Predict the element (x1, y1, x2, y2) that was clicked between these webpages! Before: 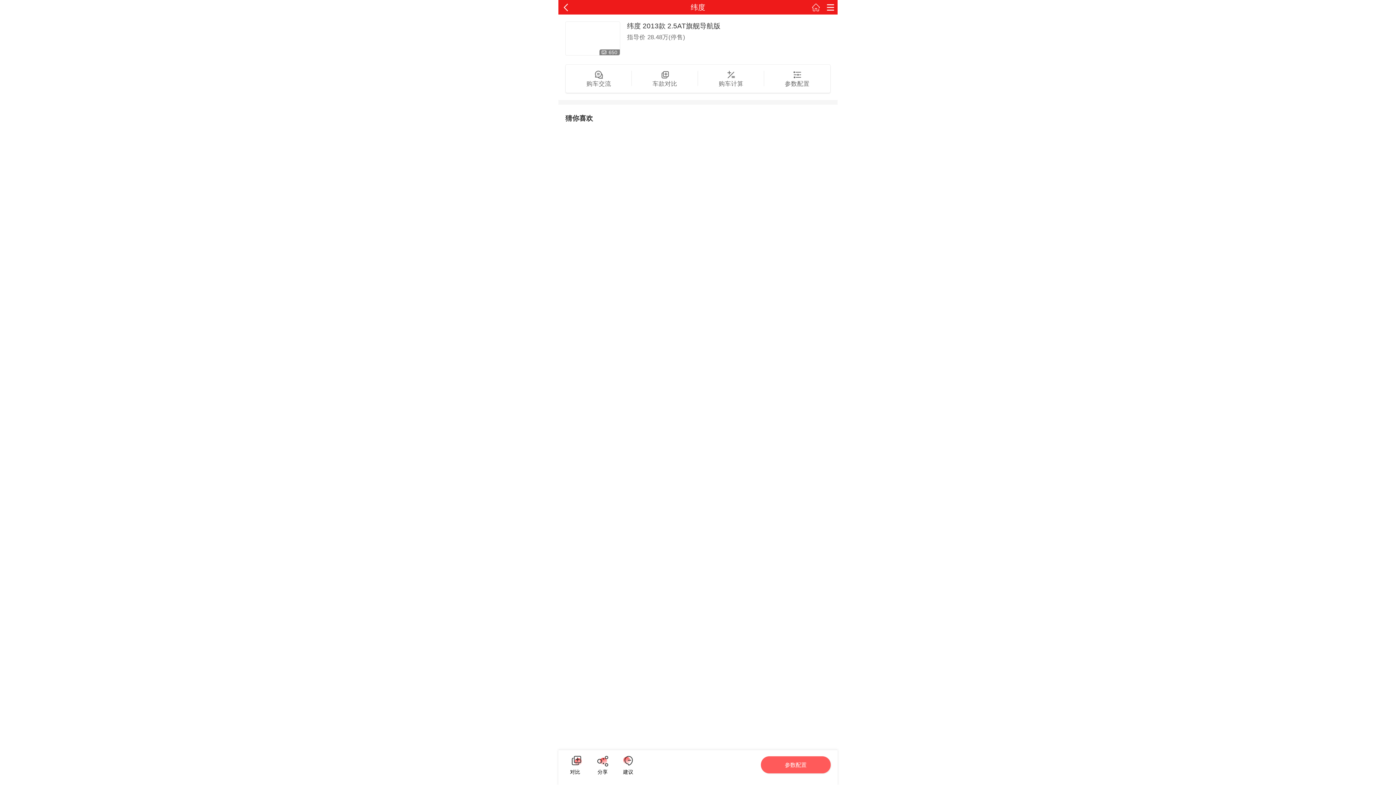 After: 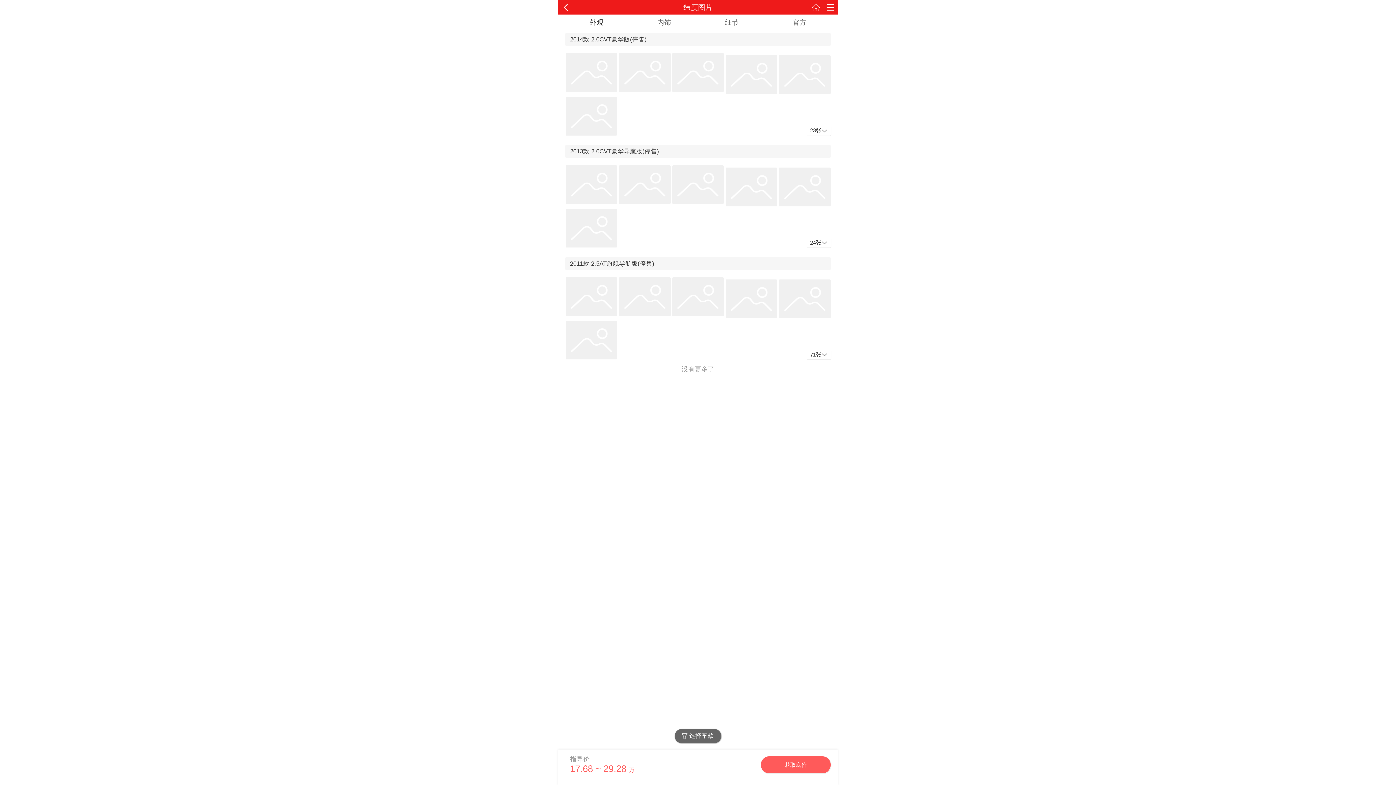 Action: label: 650 bbox: (565, 21, 620, 55)